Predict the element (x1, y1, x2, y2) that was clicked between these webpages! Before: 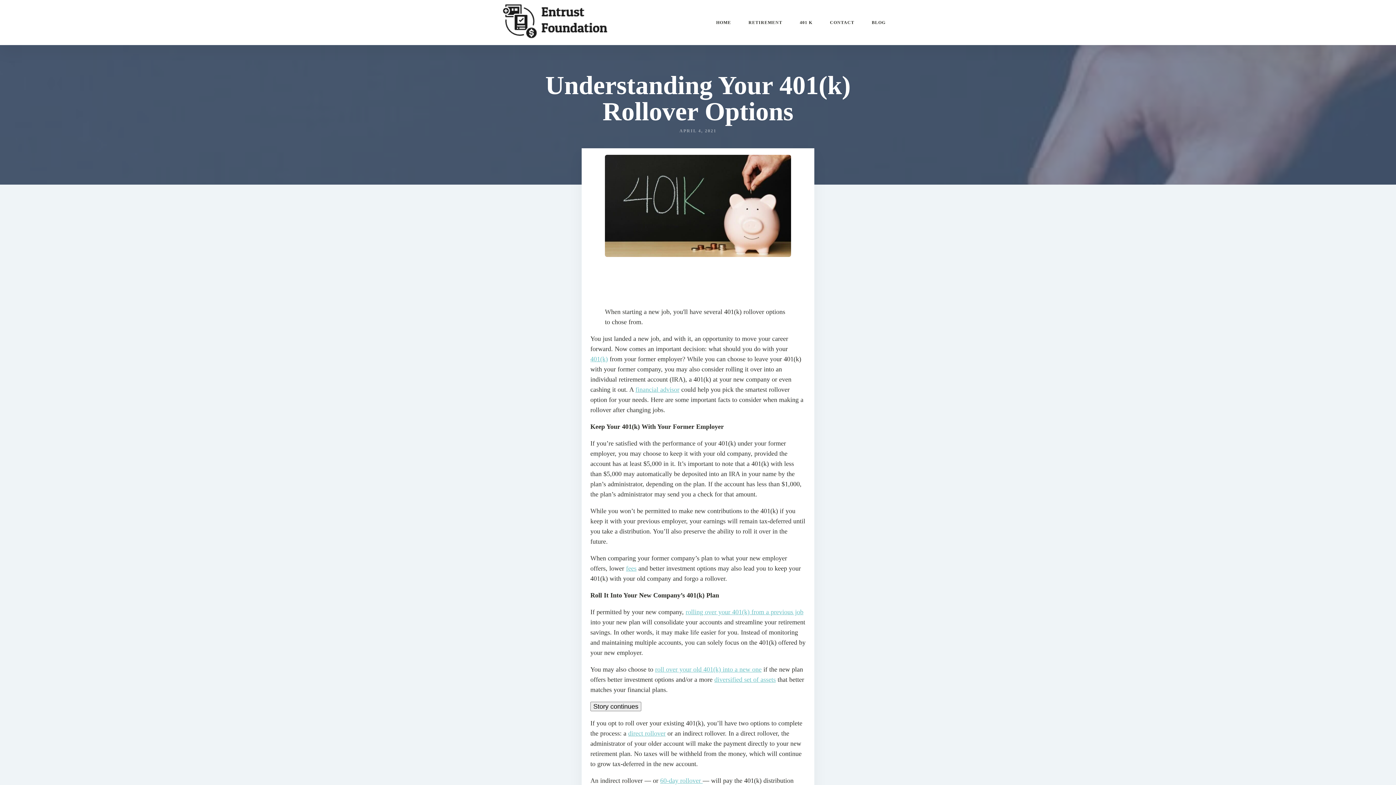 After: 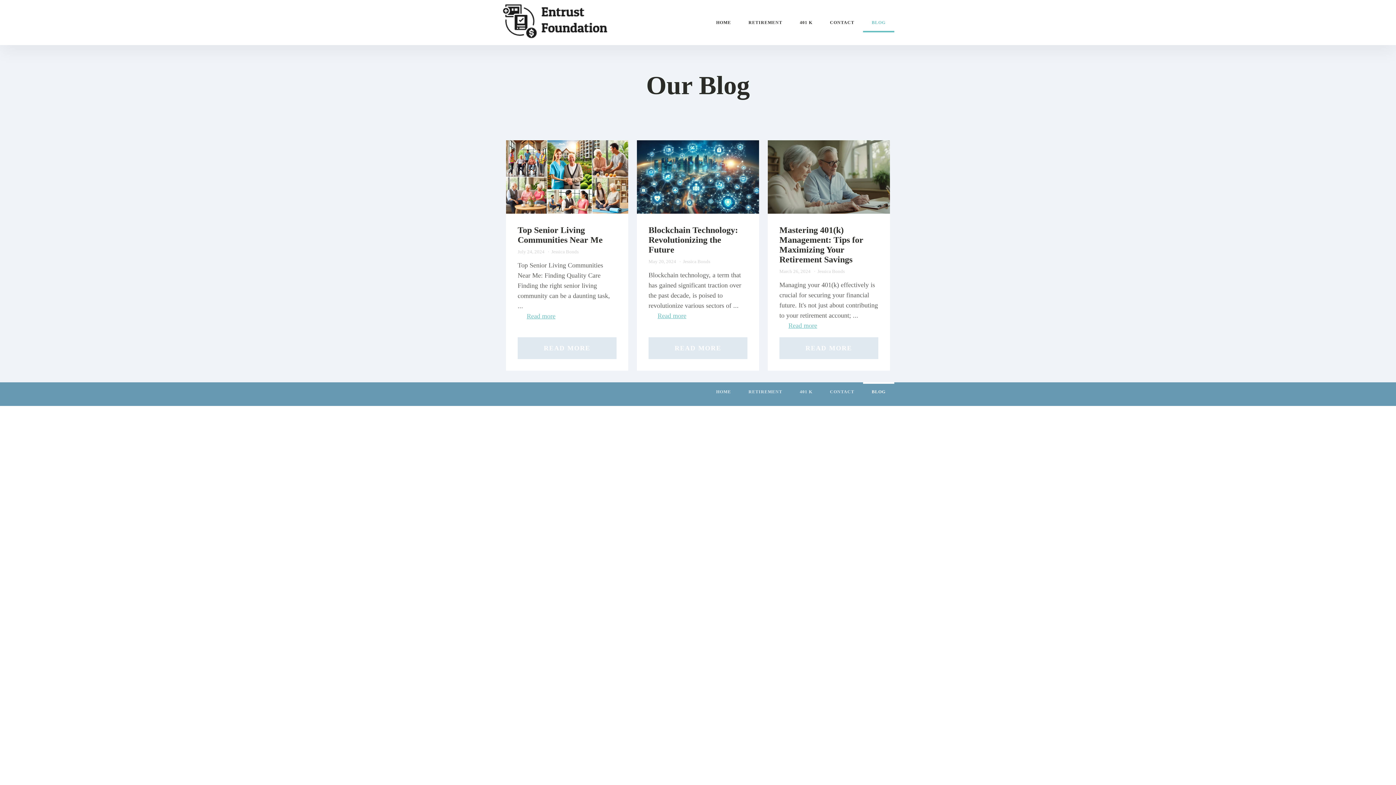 Action: bbox: (863, 12, 894, 32) label: BLOG